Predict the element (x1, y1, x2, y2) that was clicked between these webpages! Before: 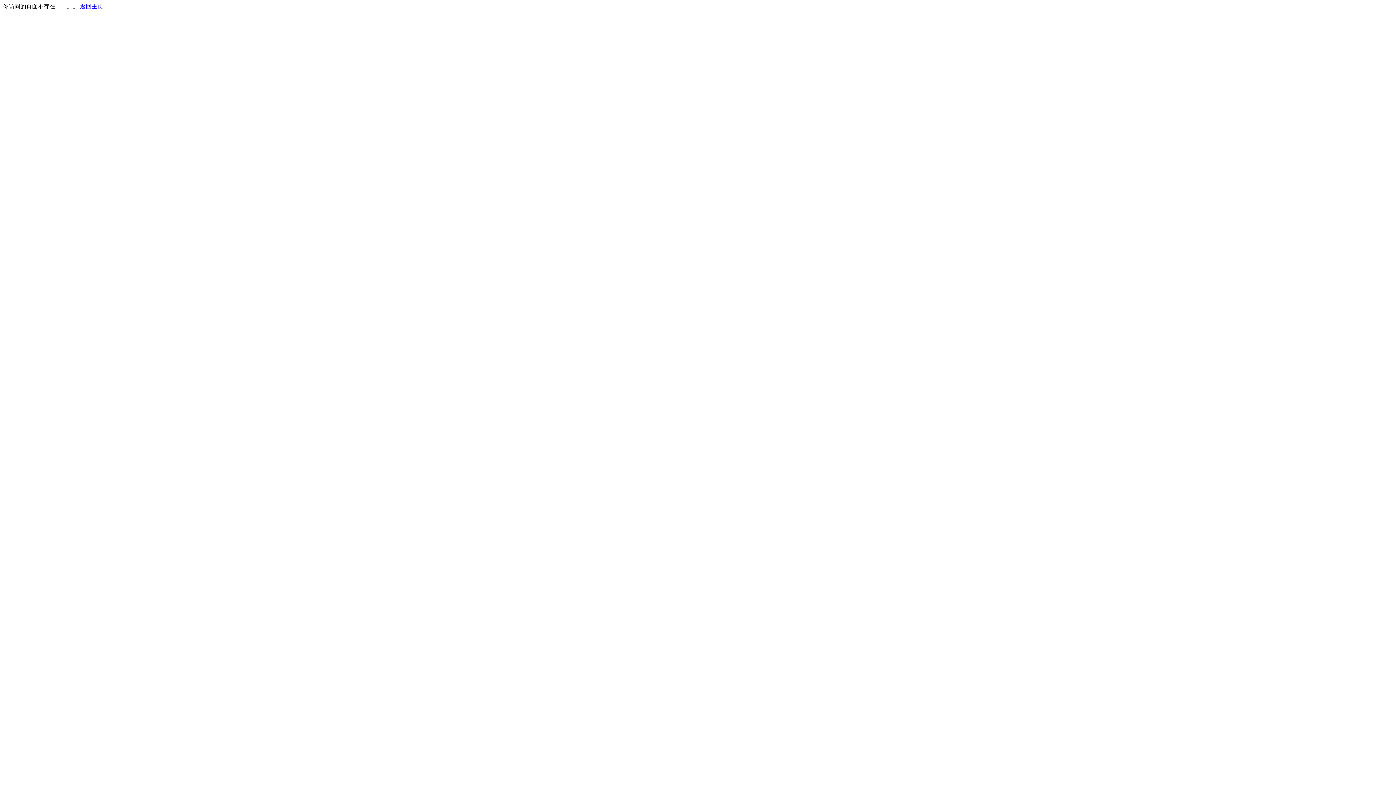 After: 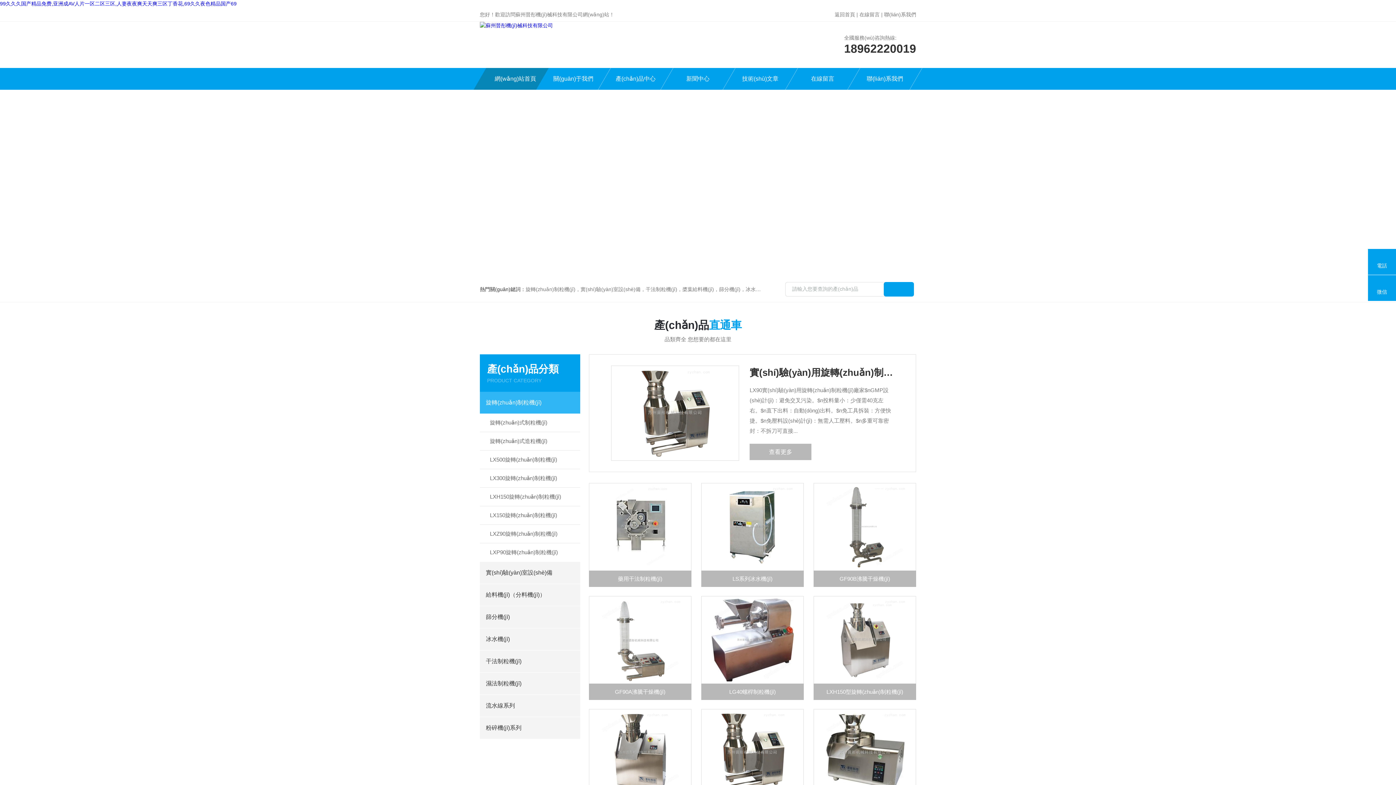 Action: bbox: (80, 3, 103, 9) label: 返回主页